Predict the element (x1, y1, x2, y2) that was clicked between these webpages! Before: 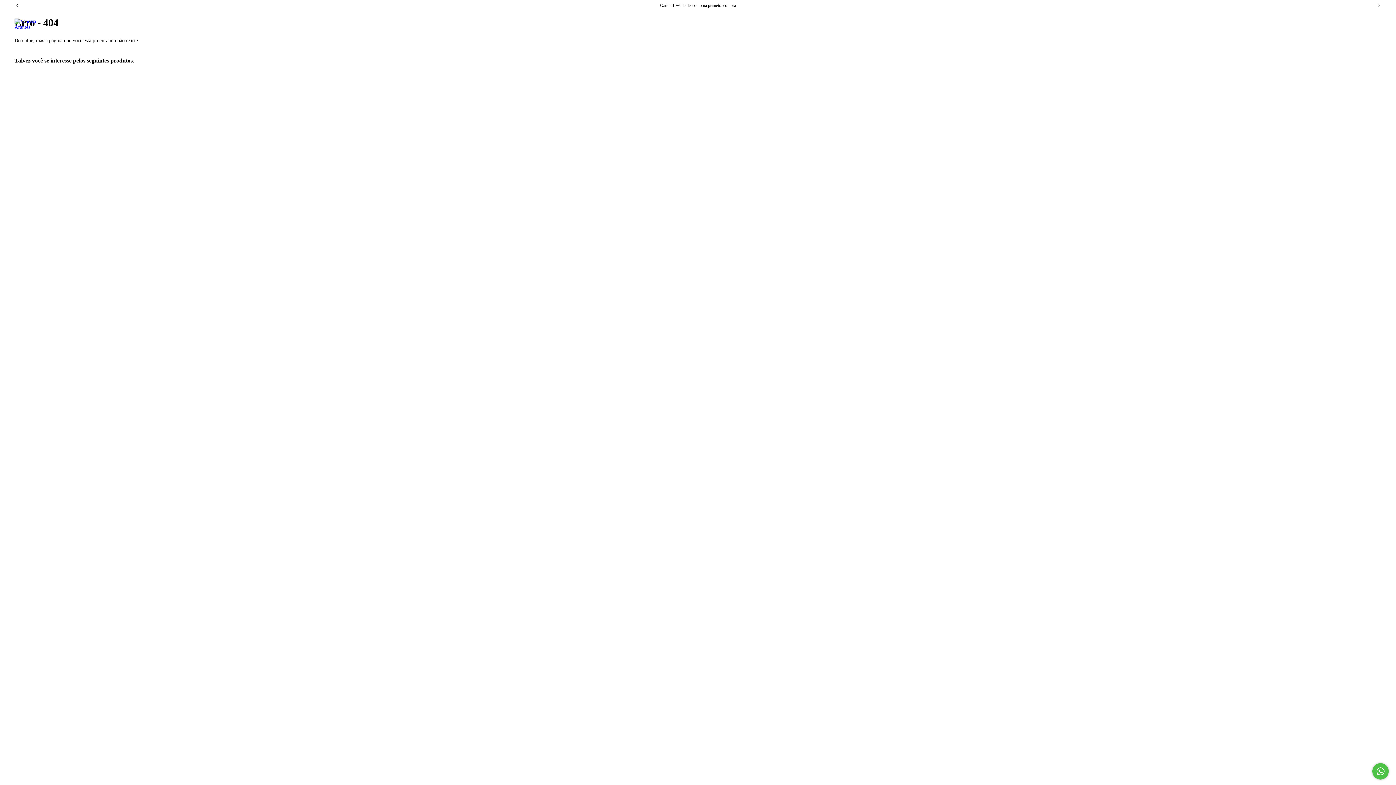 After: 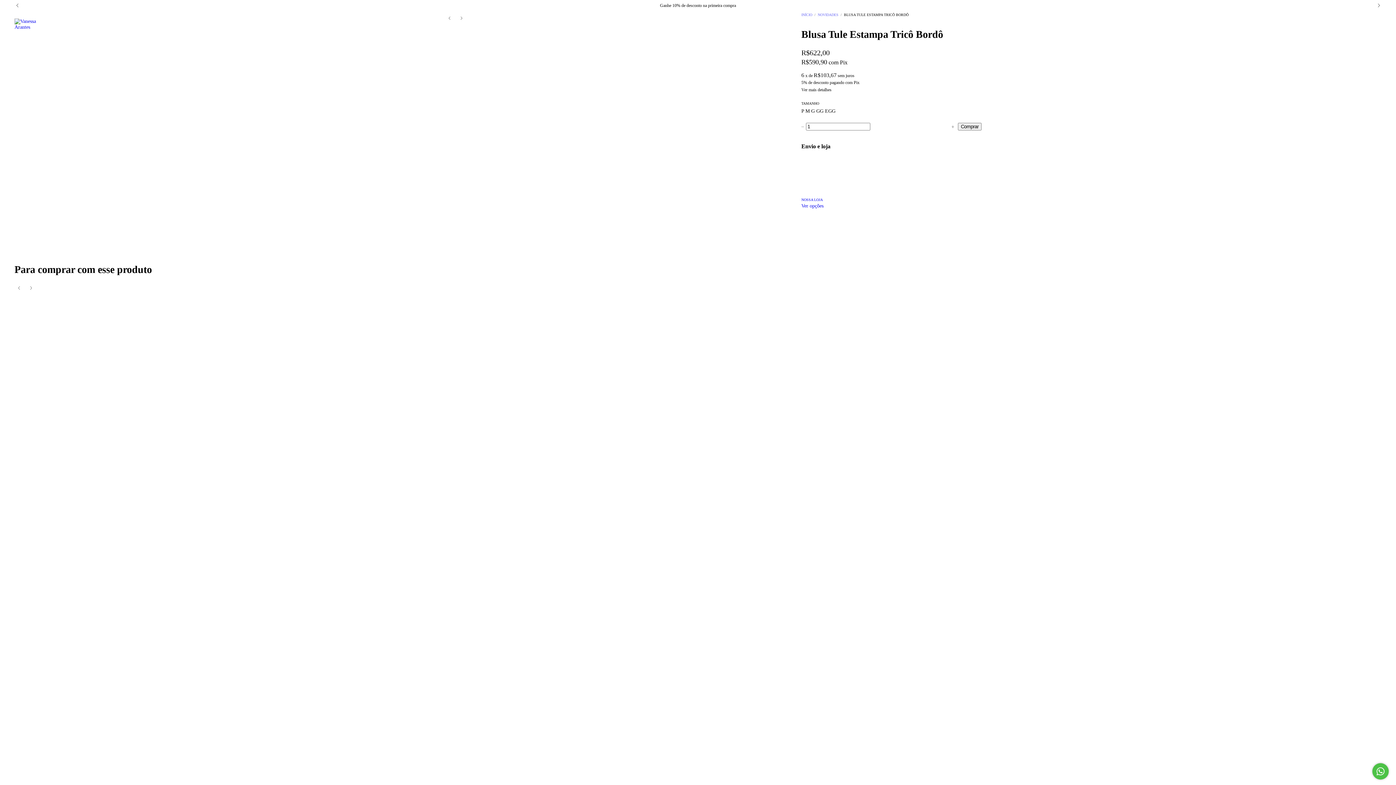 Action: bbox: (175, 513, 652, 542) label: Blusa Tule Estampa Tricô Bordô